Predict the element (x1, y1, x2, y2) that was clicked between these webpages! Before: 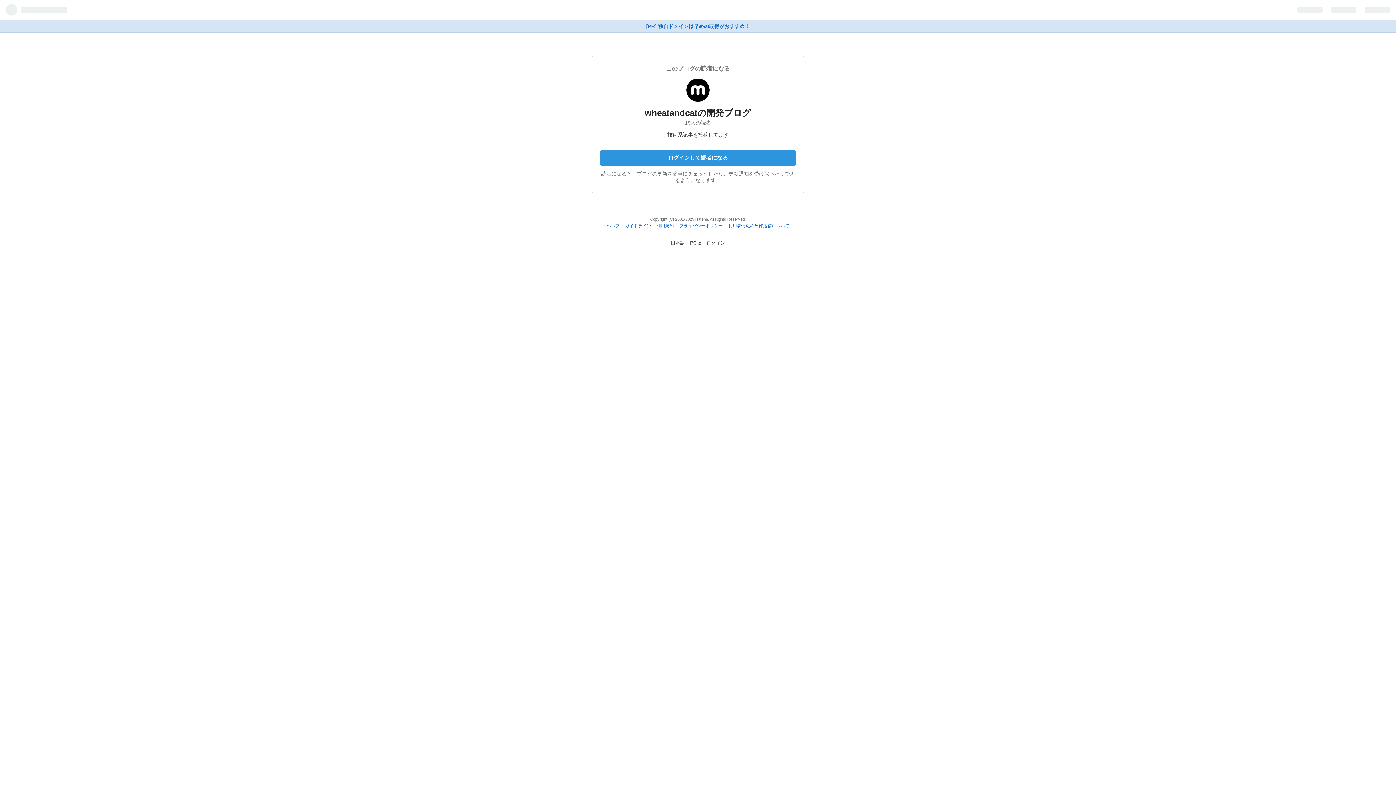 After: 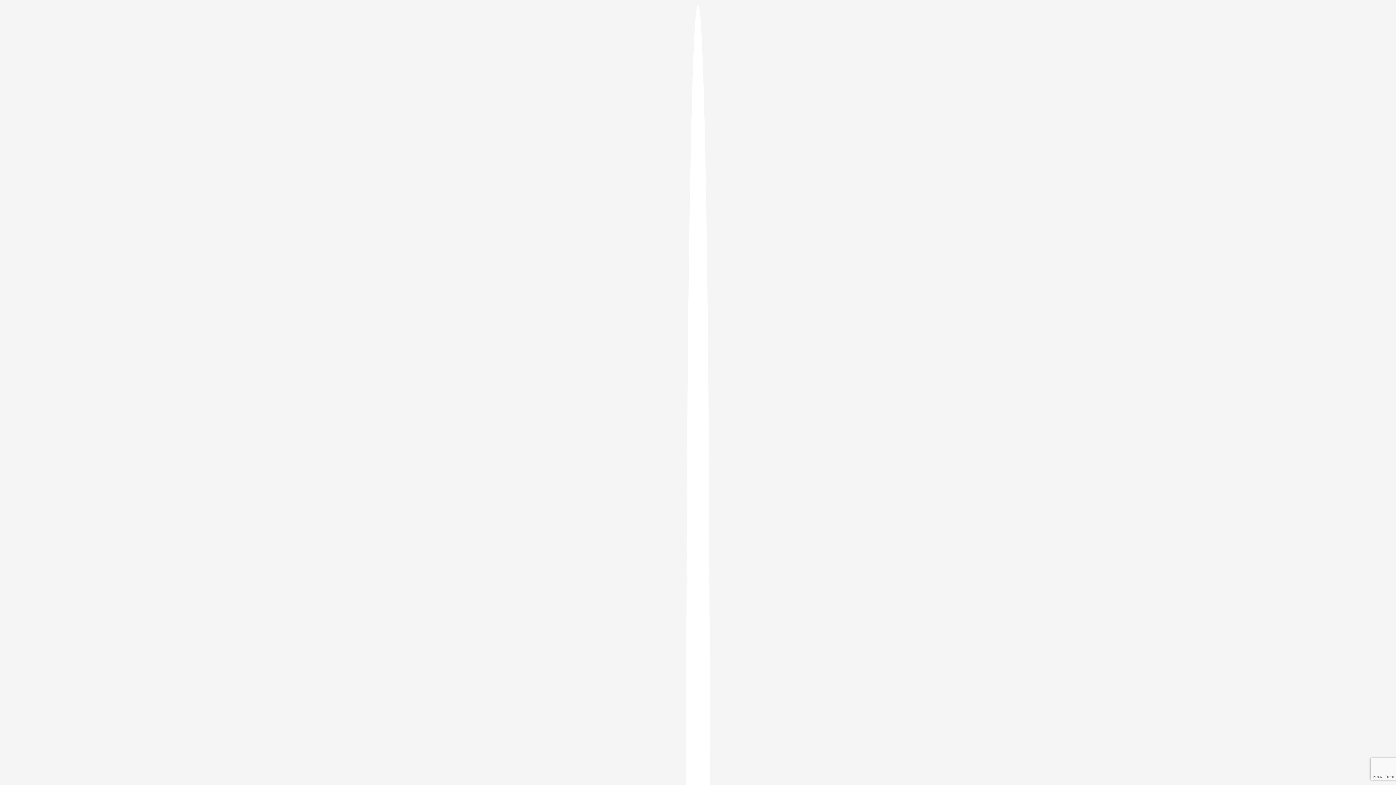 Action: label: ログイン bbox: (706, 240, 725, 245)